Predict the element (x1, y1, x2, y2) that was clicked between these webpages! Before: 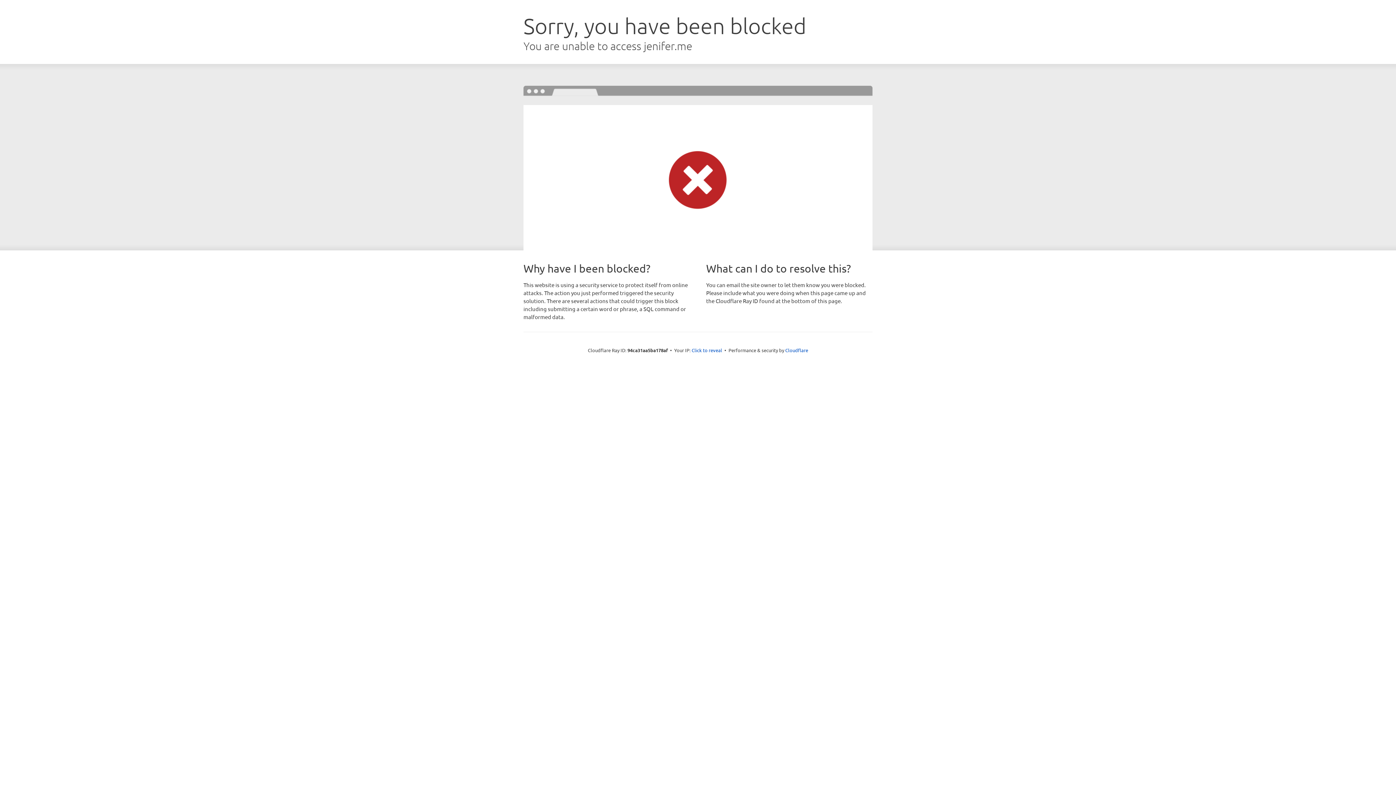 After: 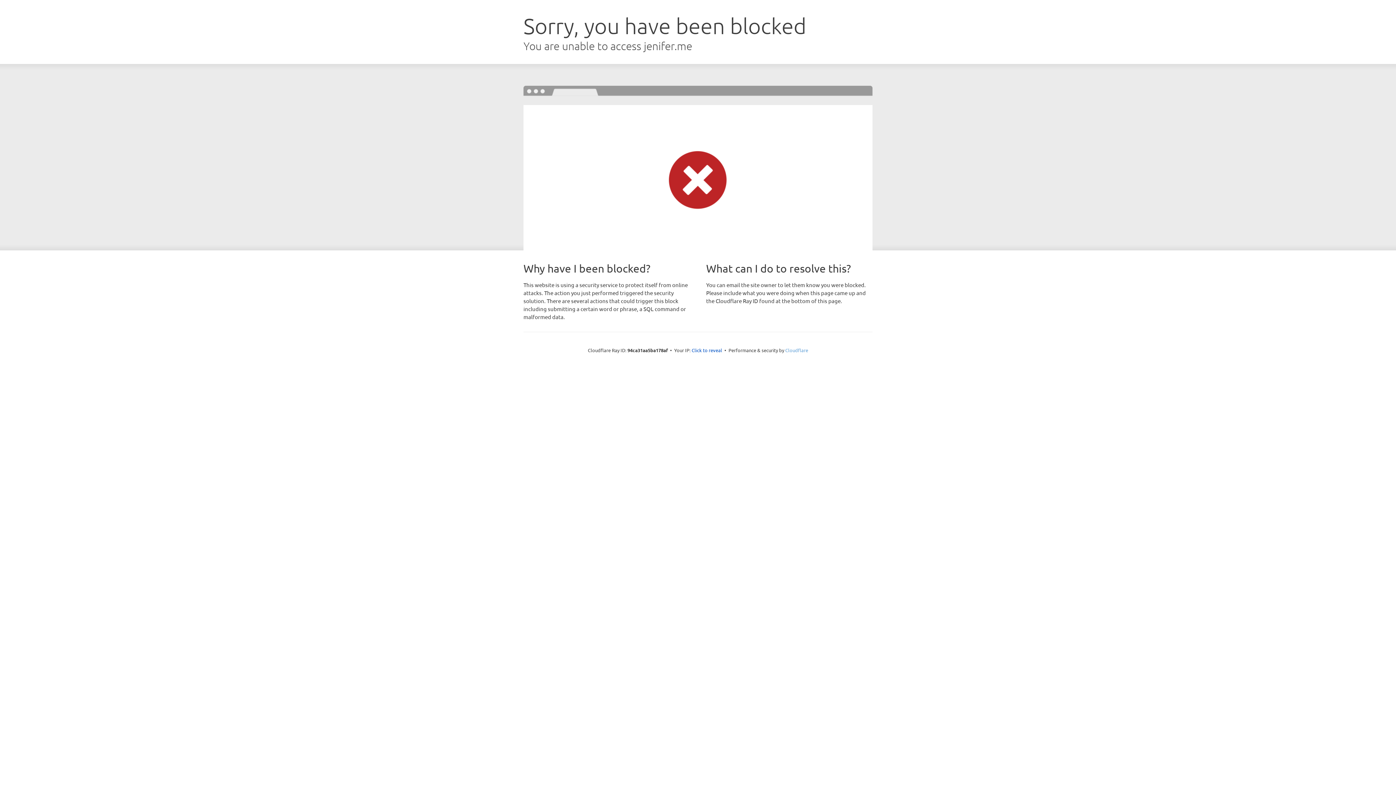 Action: bbox: (785, 347, 808, 353) label: Cloudflare